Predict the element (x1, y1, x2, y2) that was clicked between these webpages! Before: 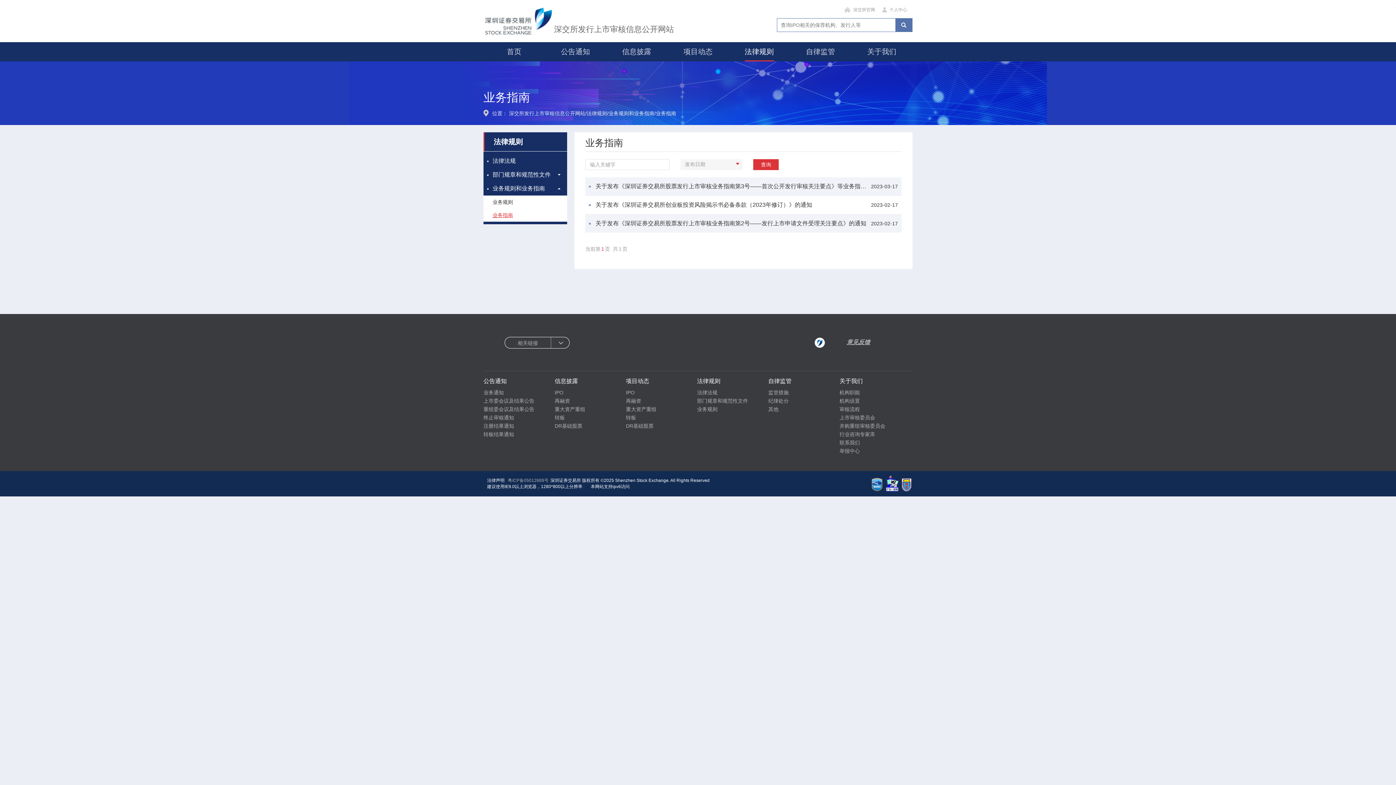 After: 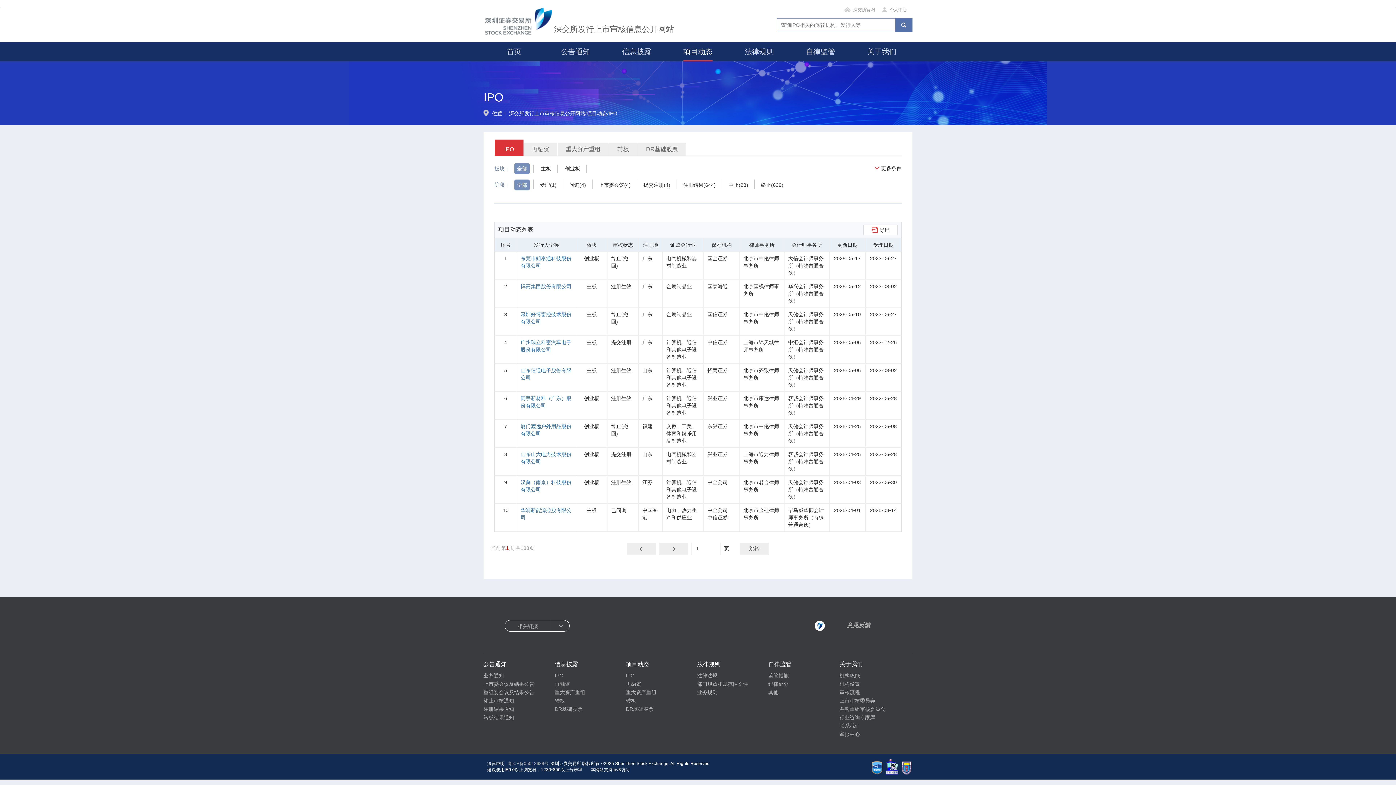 Action: bbox: (626, 389, 634, 395) label: IPO